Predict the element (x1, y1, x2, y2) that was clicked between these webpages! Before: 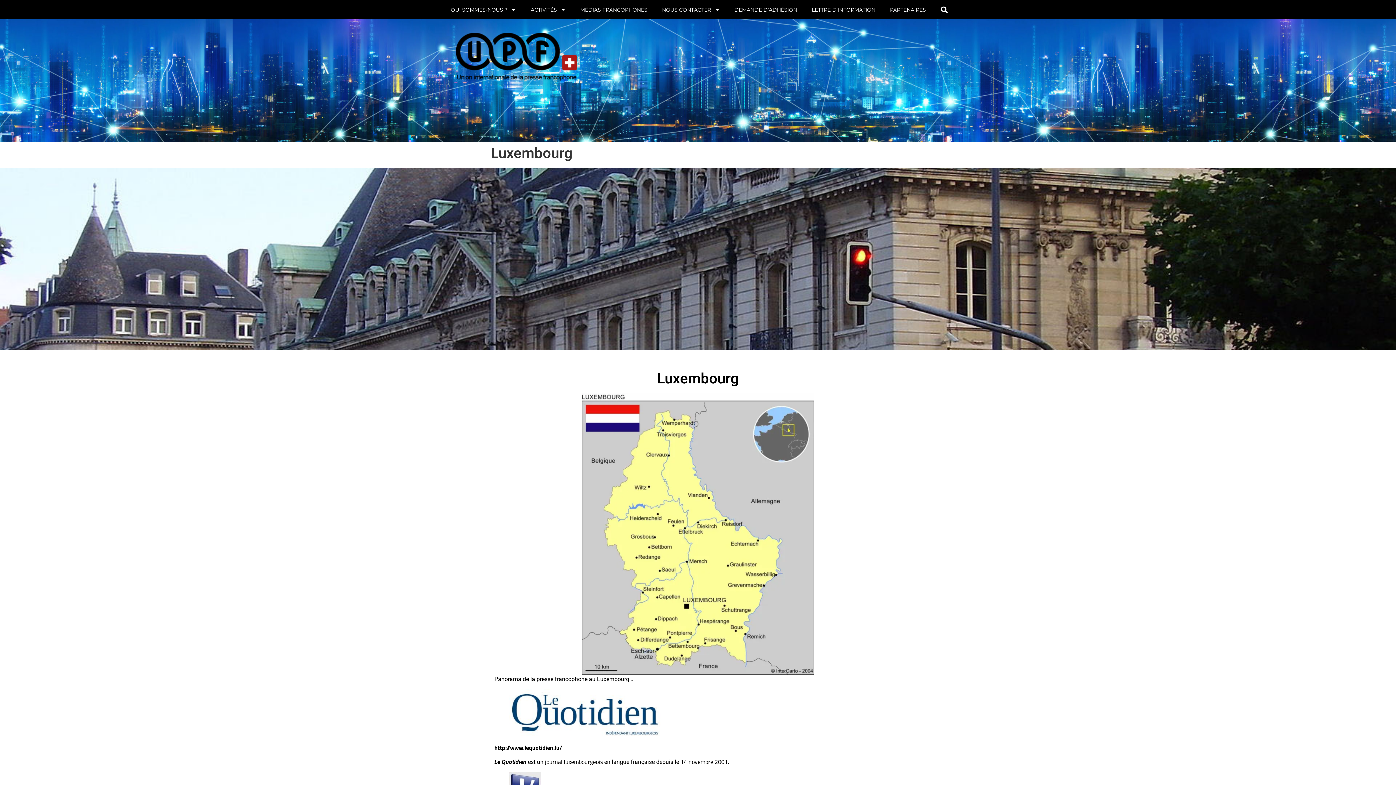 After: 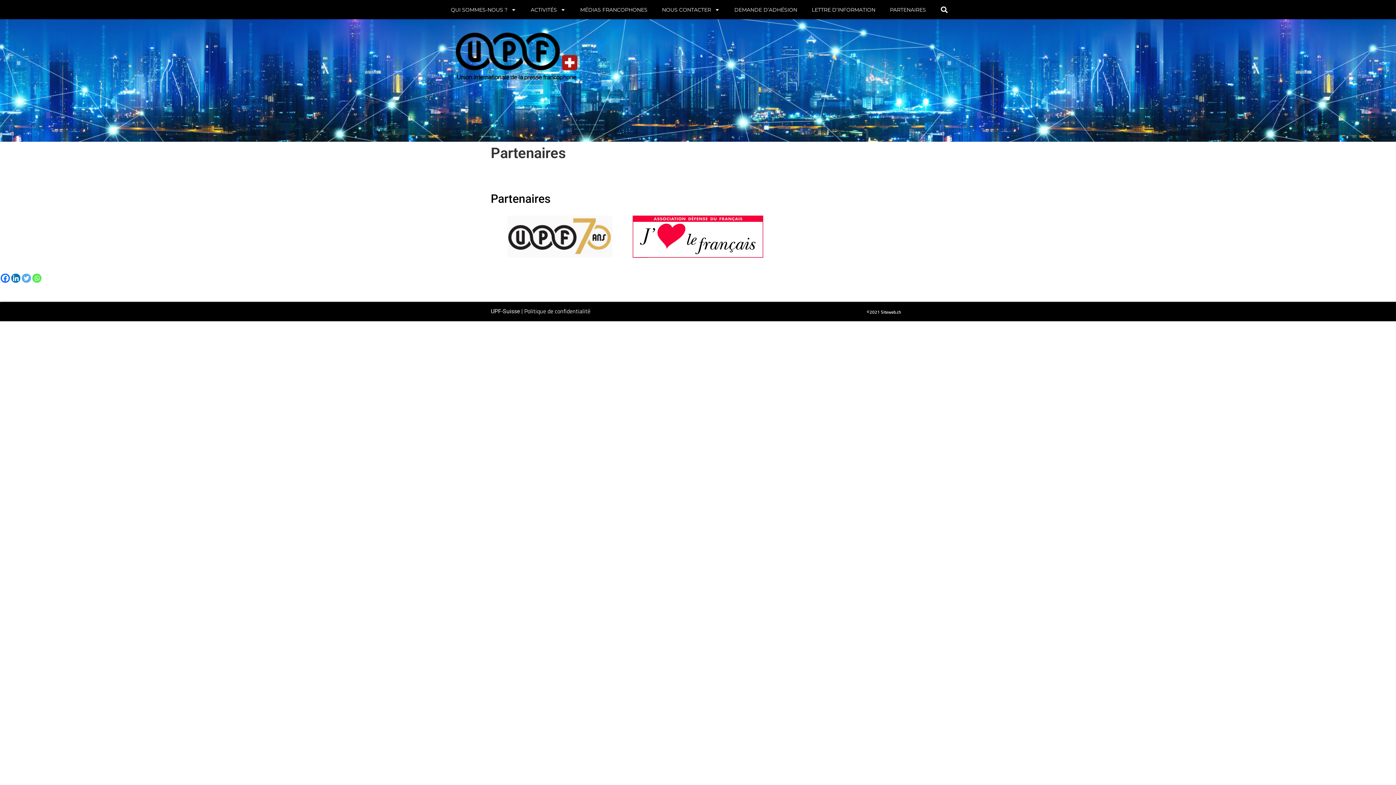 Action: label: PARTENAIRES bbox: (882, 3, 933, 15)